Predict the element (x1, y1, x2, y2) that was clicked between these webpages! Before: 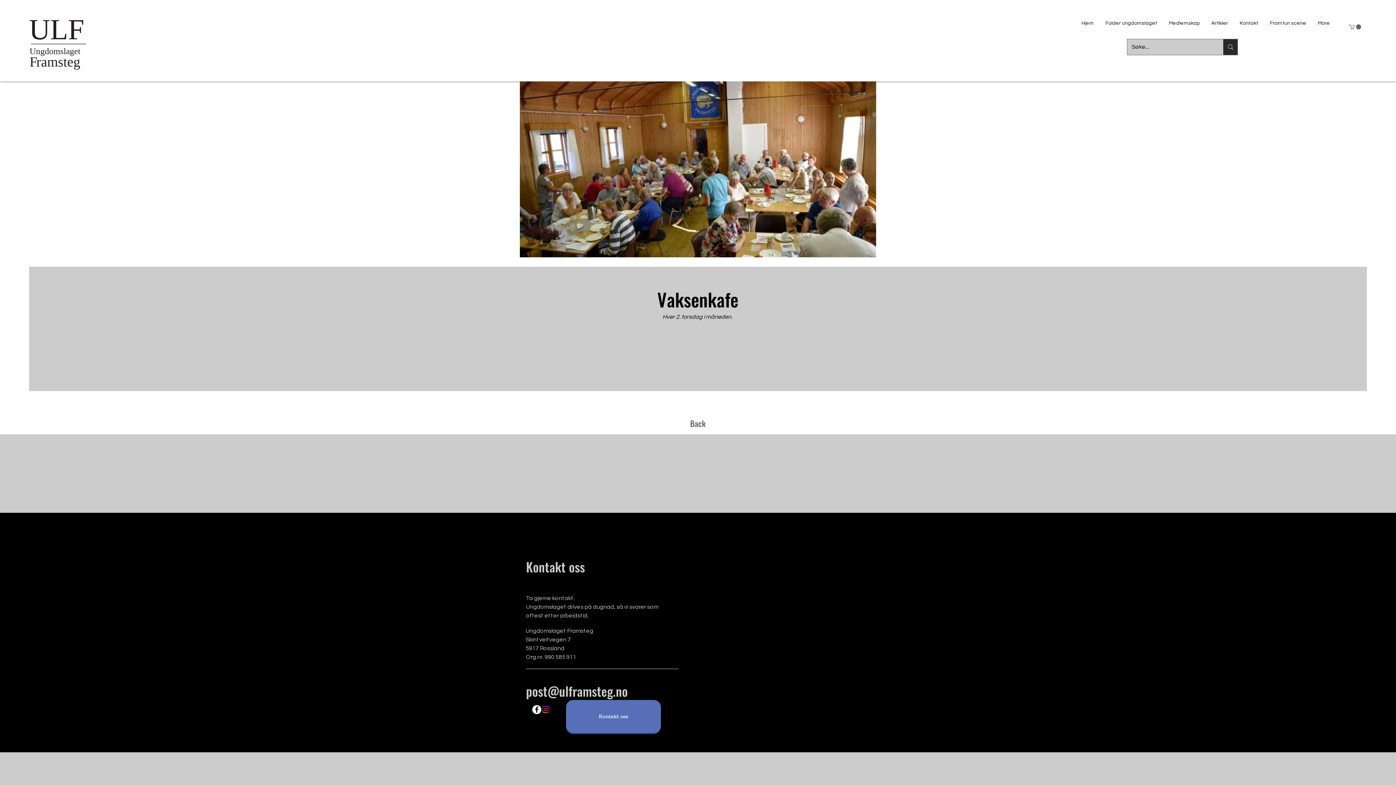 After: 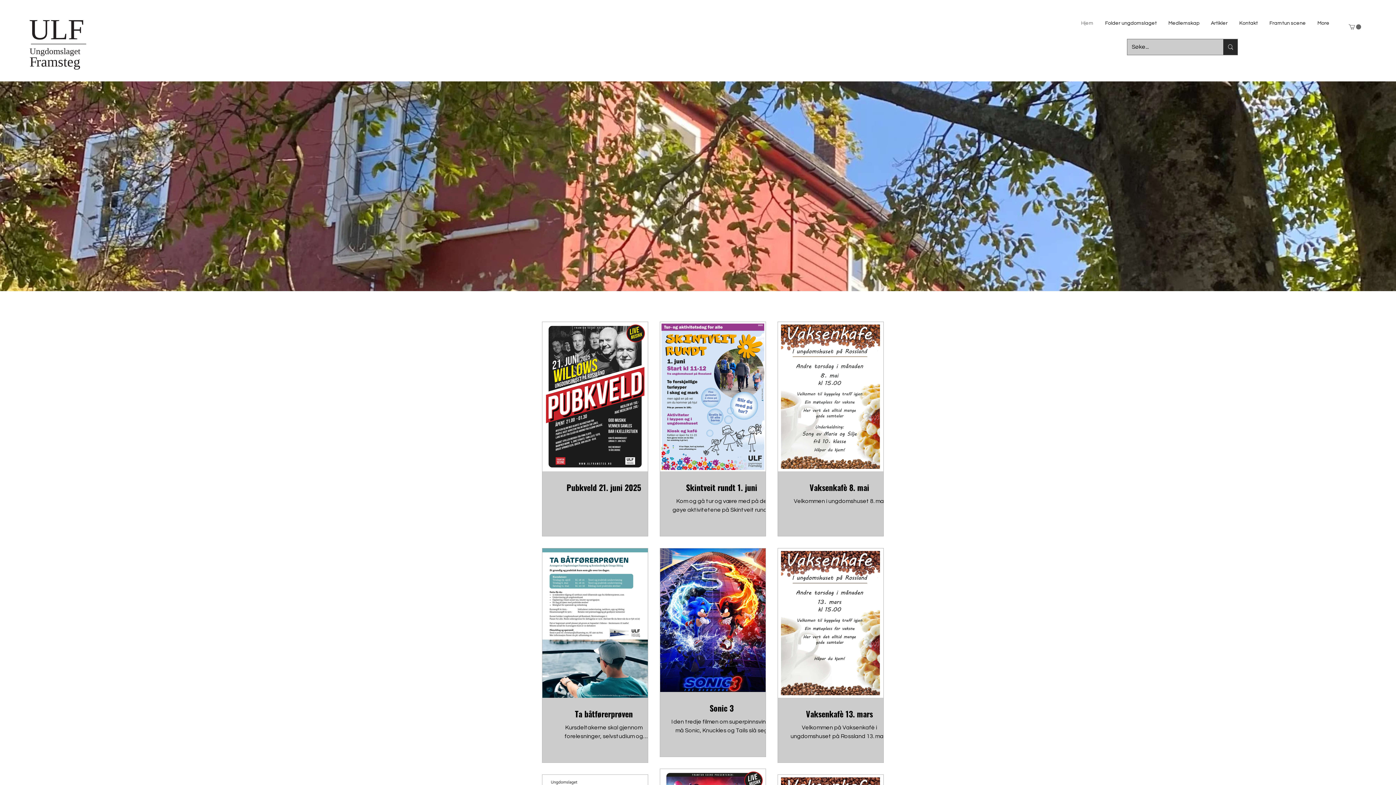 Action: label: Hjem bbox: (1075, 14, 1099, 32)